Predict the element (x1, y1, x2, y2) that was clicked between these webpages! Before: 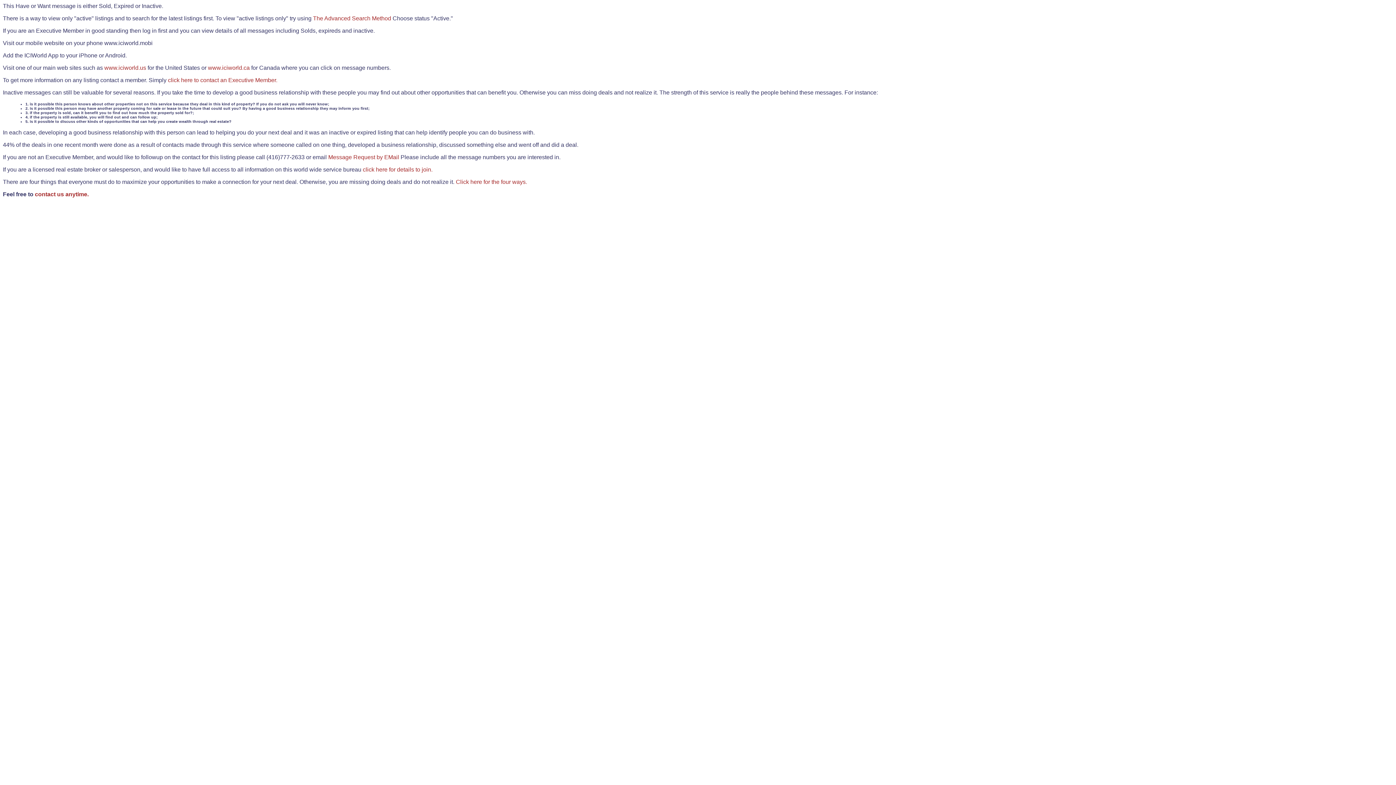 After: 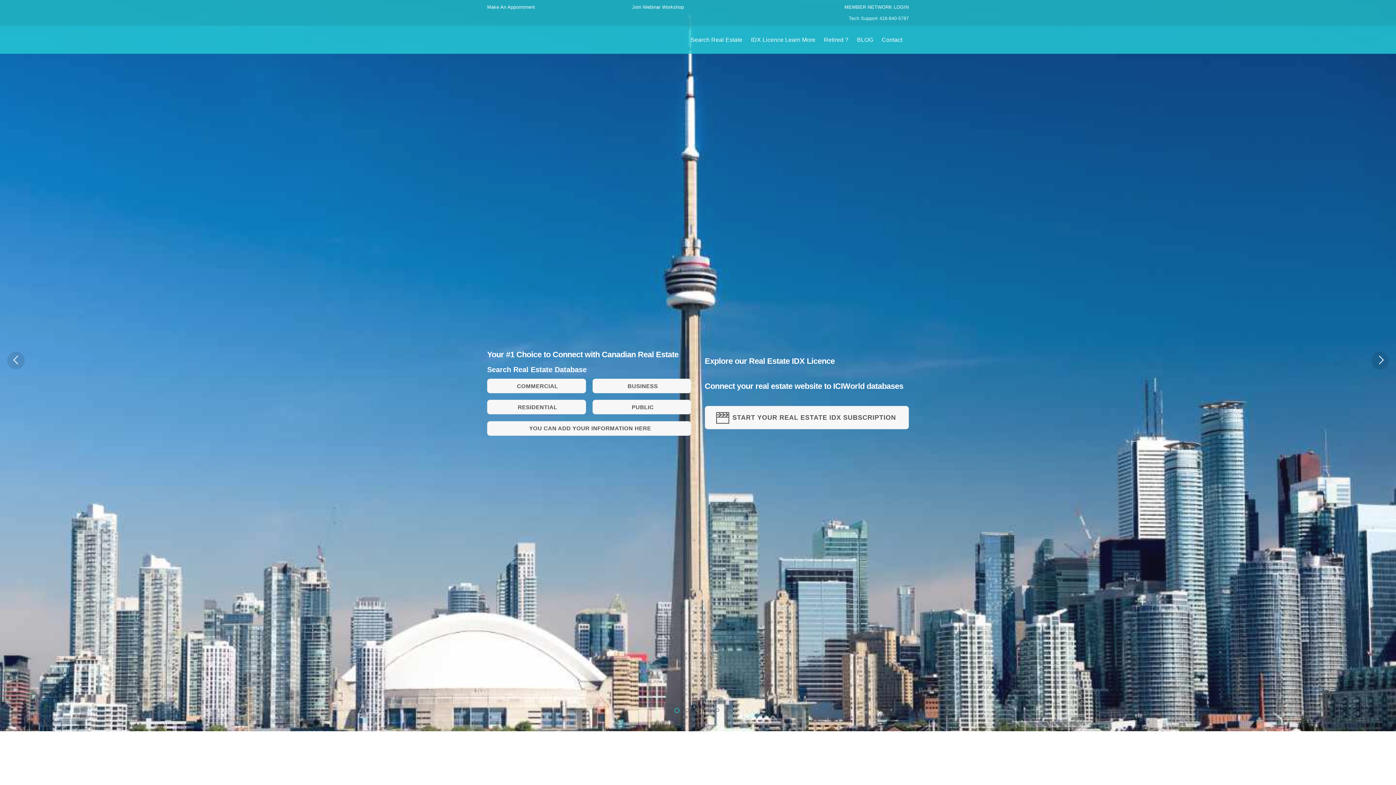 Action: label: www.iciworld.ca bbox: (208, 64, 249, 70)